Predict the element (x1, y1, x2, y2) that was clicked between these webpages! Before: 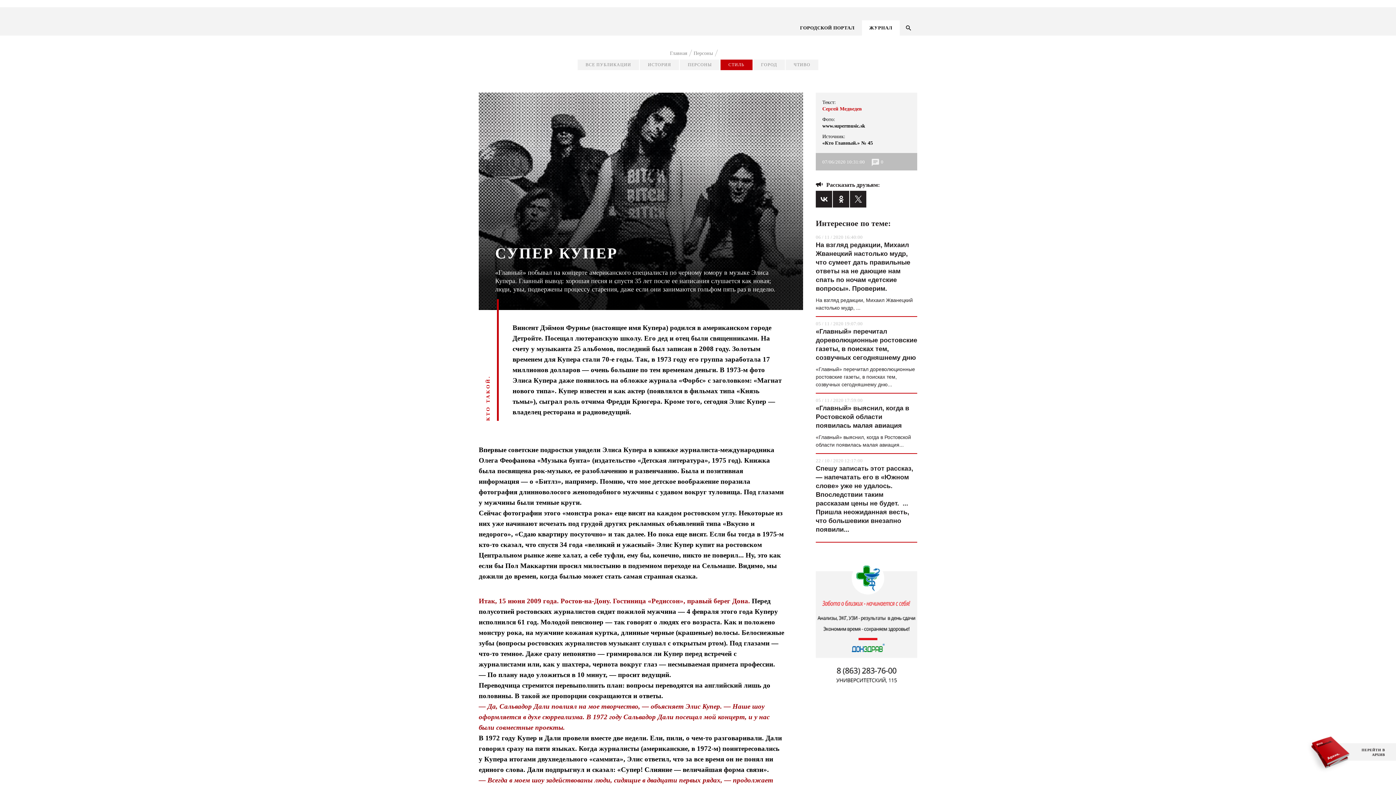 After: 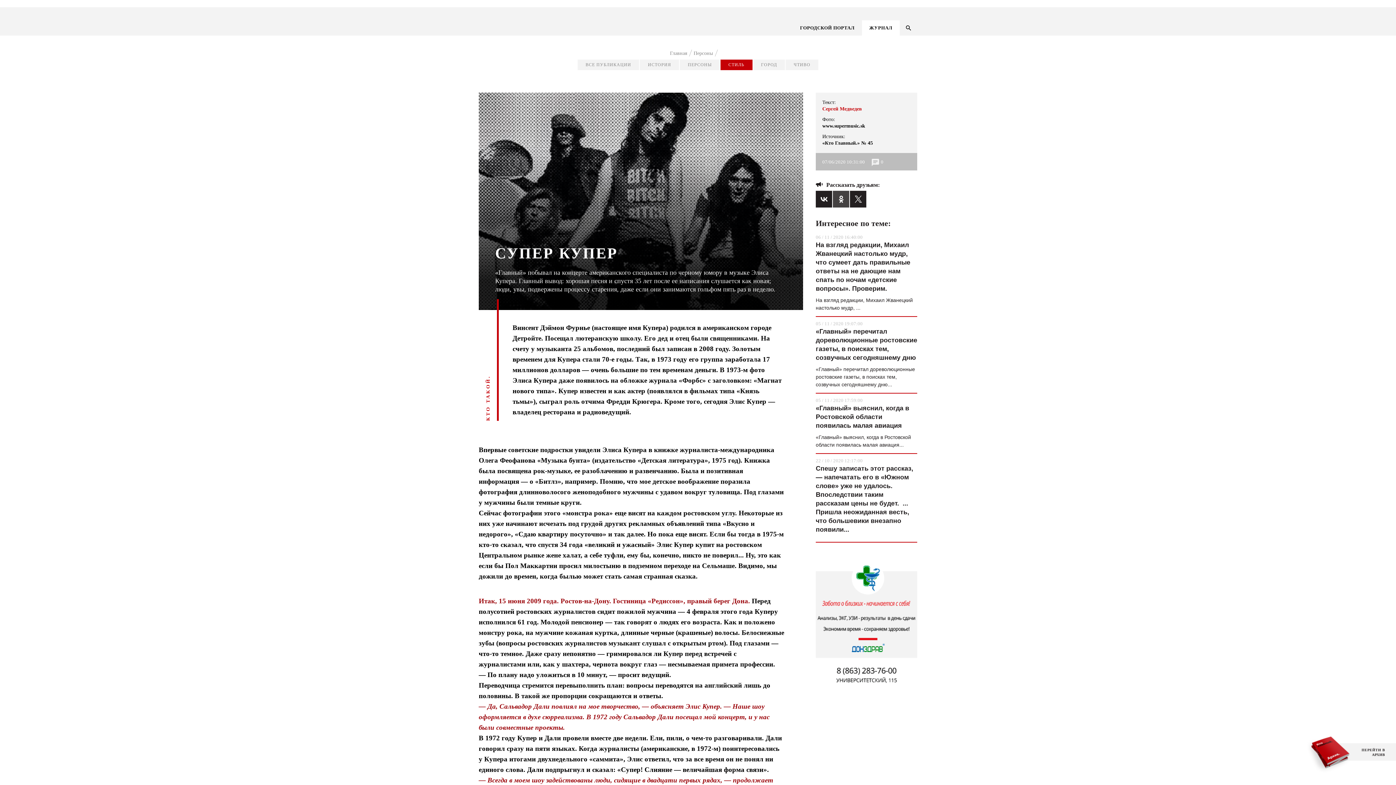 Action: bbox: (833, 190, 849, 207)